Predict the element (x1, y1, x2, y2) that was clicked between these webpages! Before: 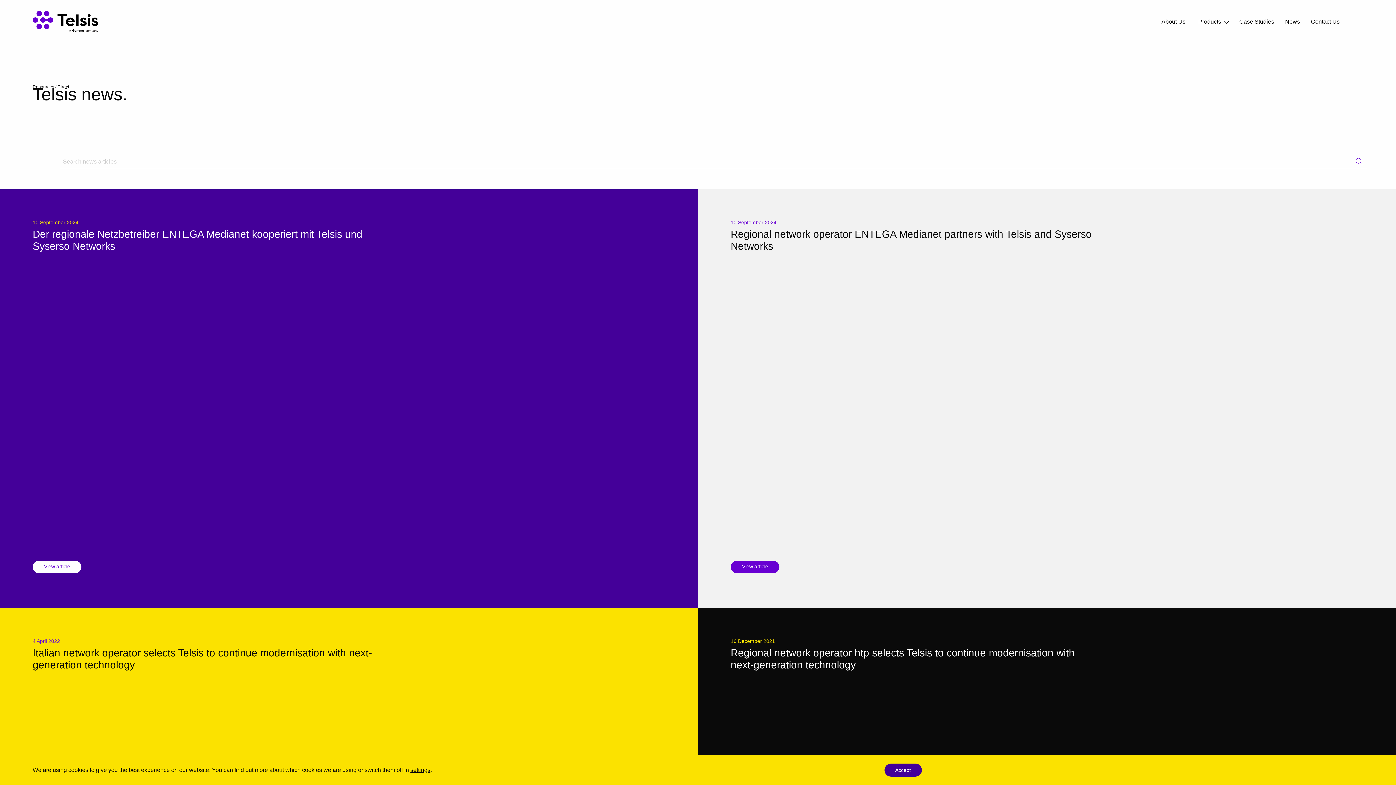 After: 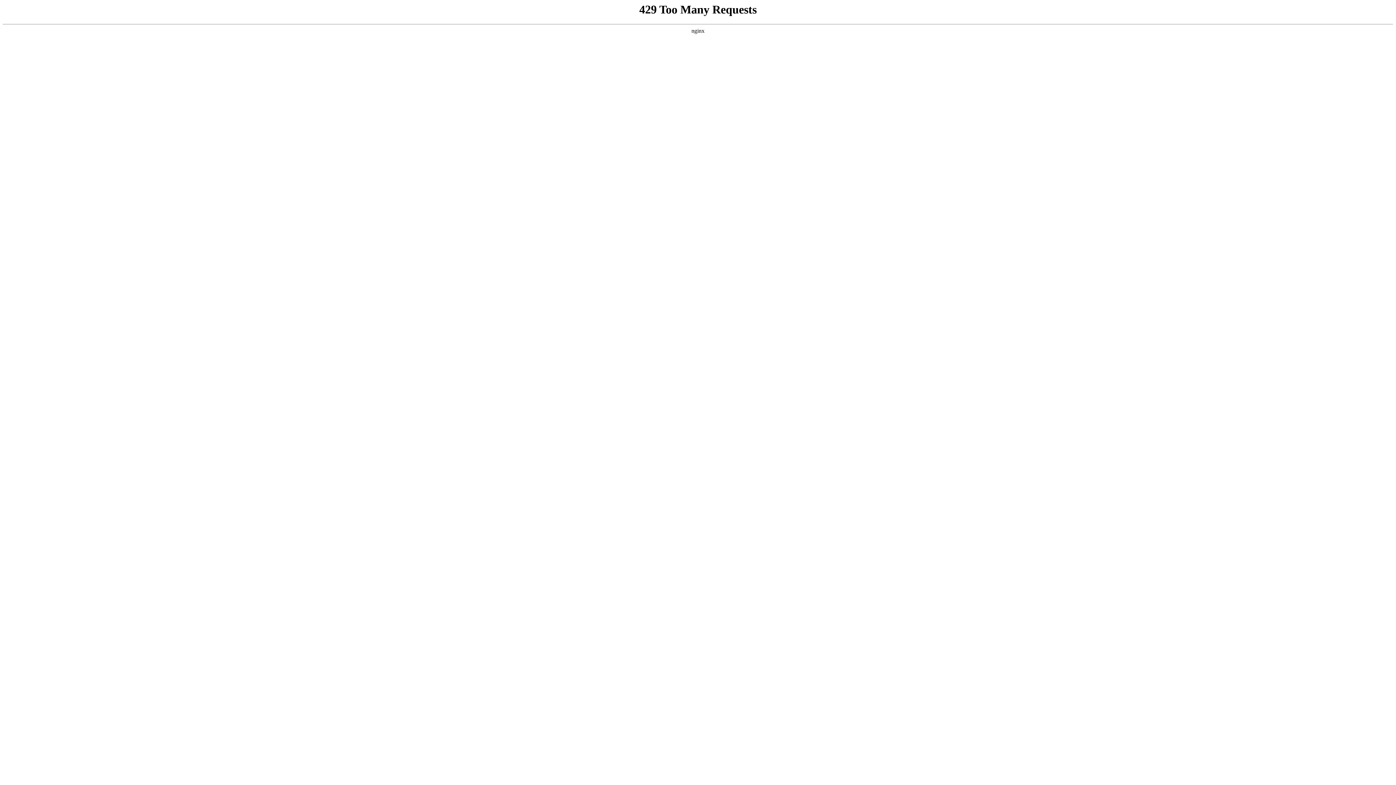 Action: label: Go bbox: (1351, 154, 1367, 169)